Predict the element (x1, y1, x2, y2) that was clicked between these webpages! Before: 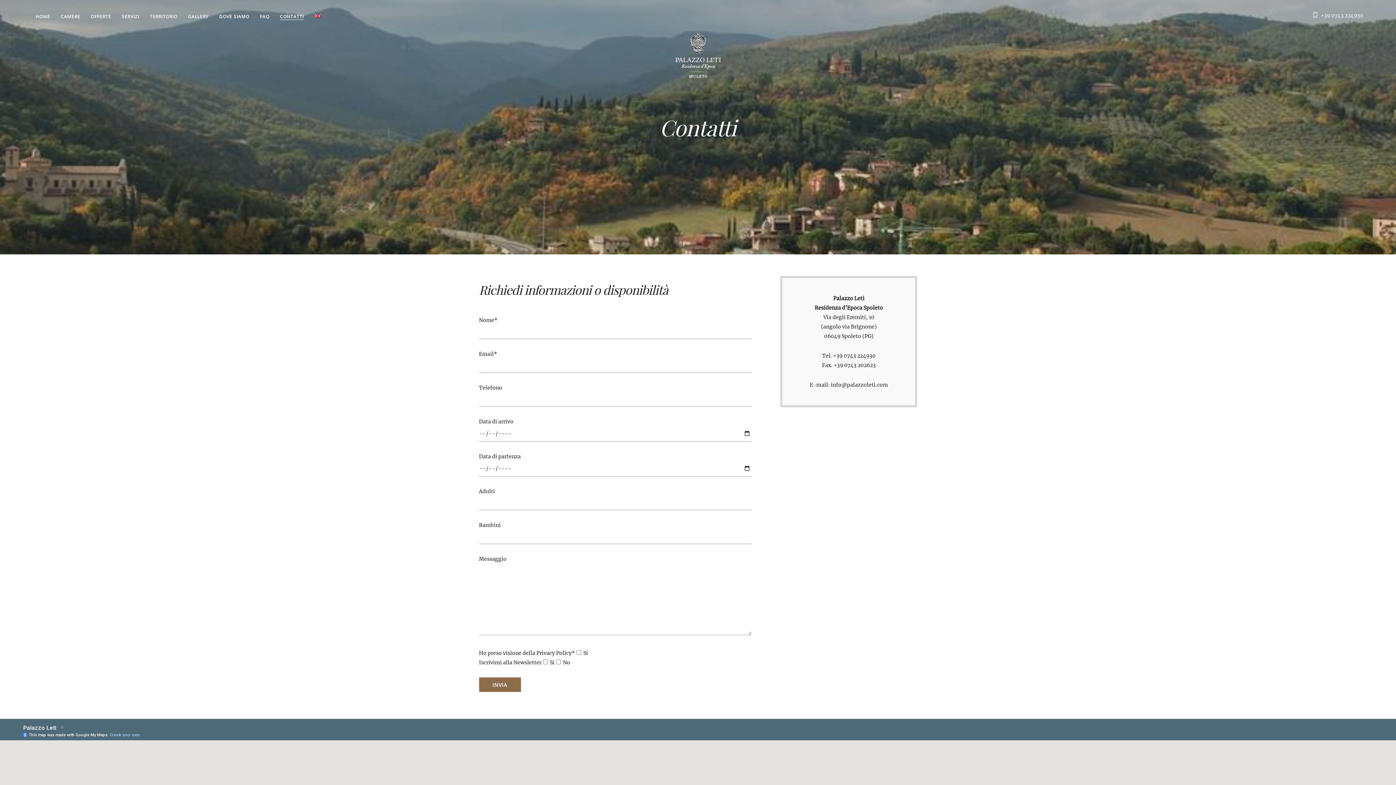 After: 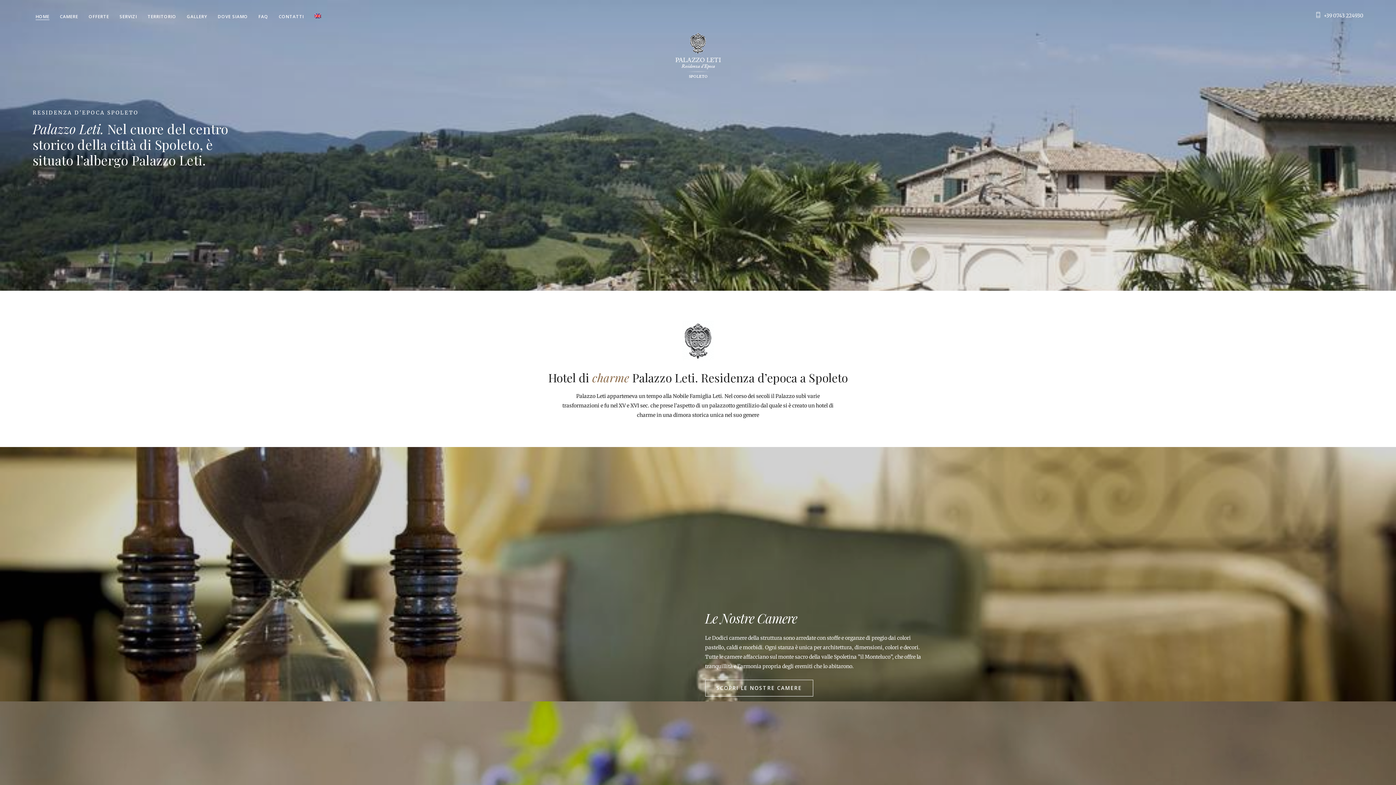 Action: bbox: (675, 32, 720, 77)